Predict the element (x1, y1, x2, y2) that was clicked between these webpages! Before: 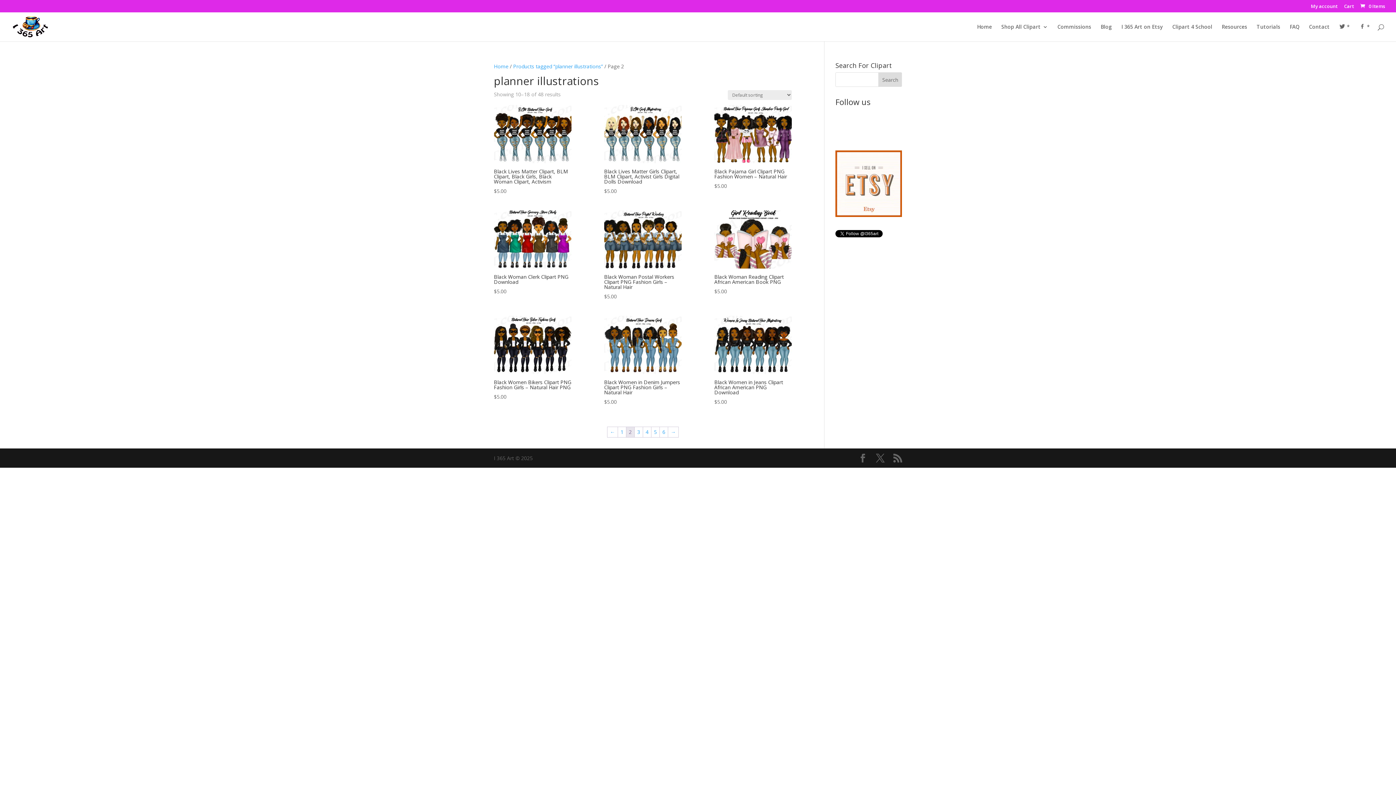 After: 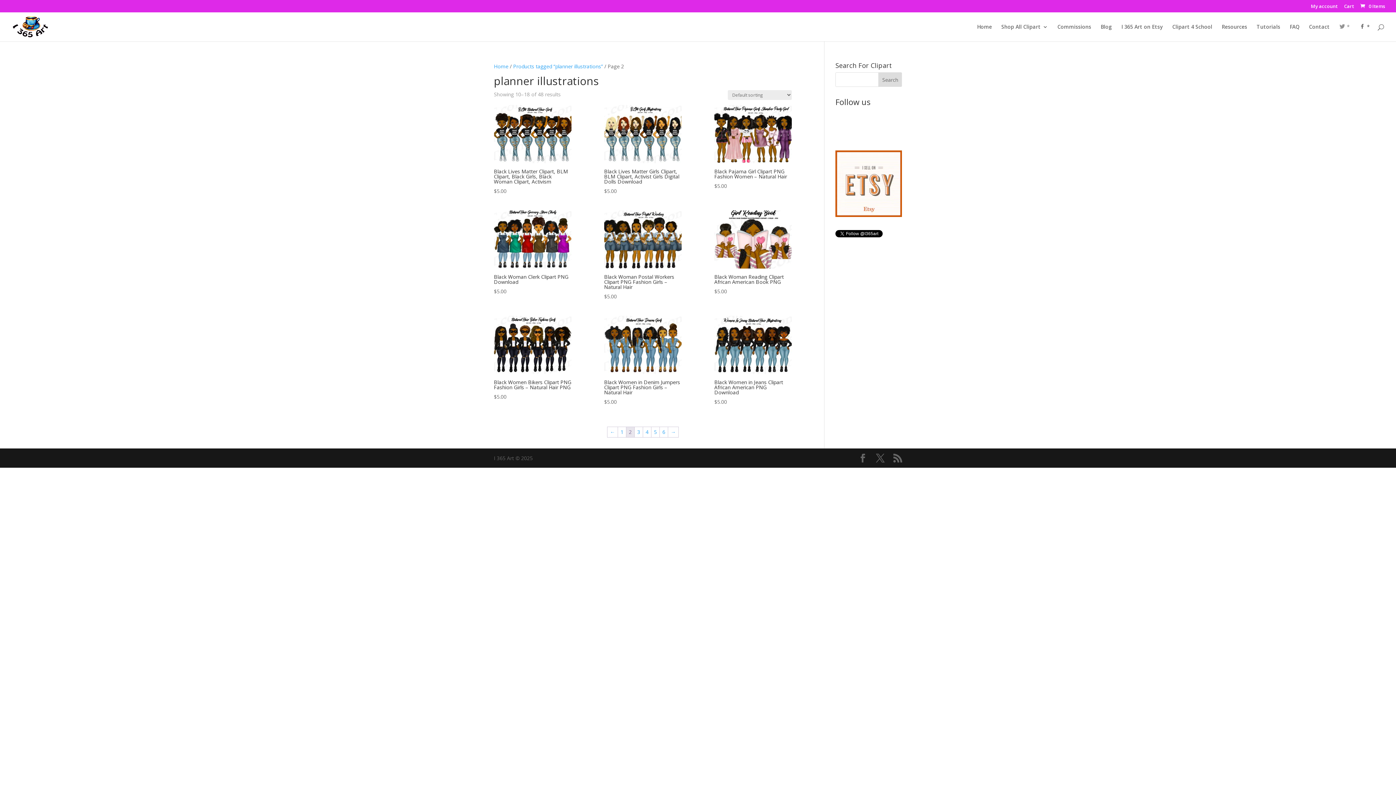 Action: label: * bbox: (1339, 24, 1350, 41)